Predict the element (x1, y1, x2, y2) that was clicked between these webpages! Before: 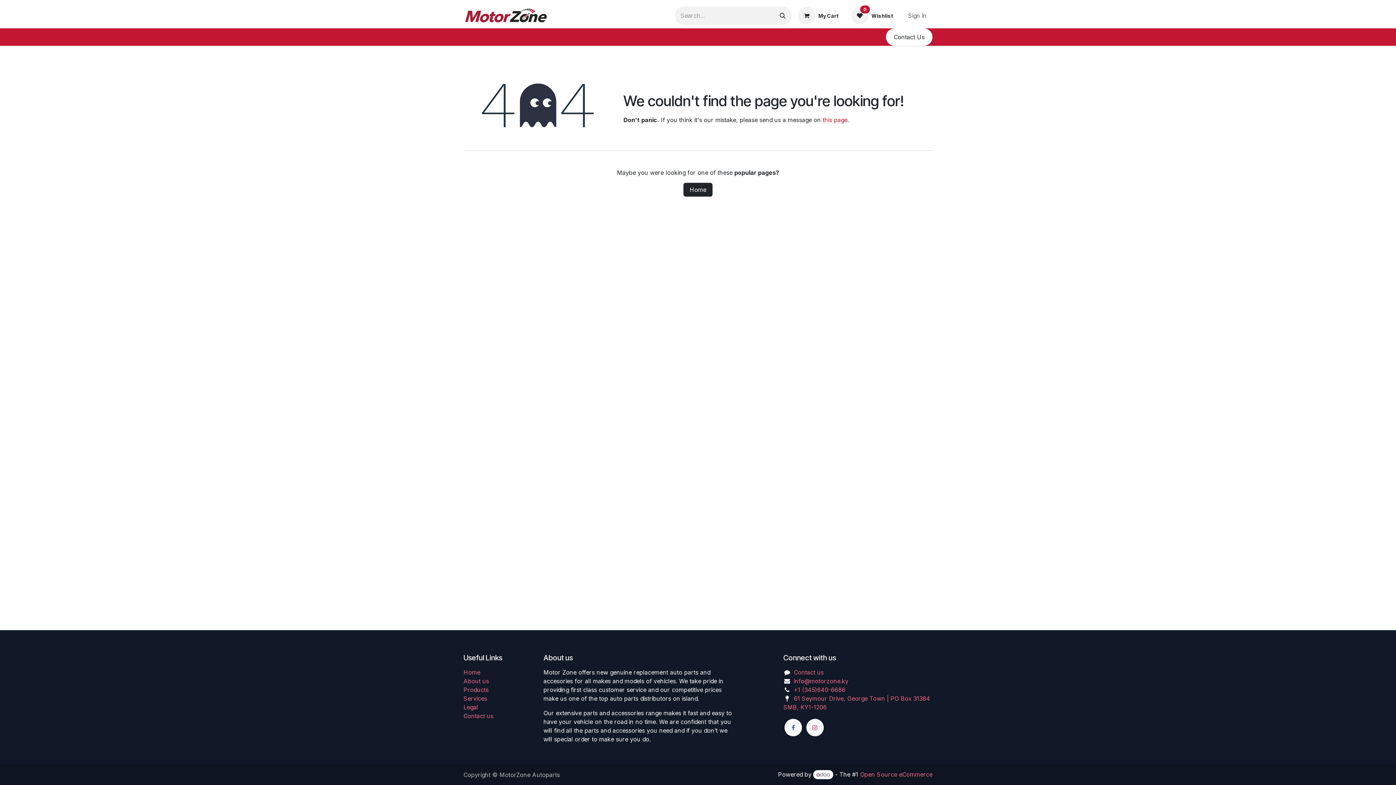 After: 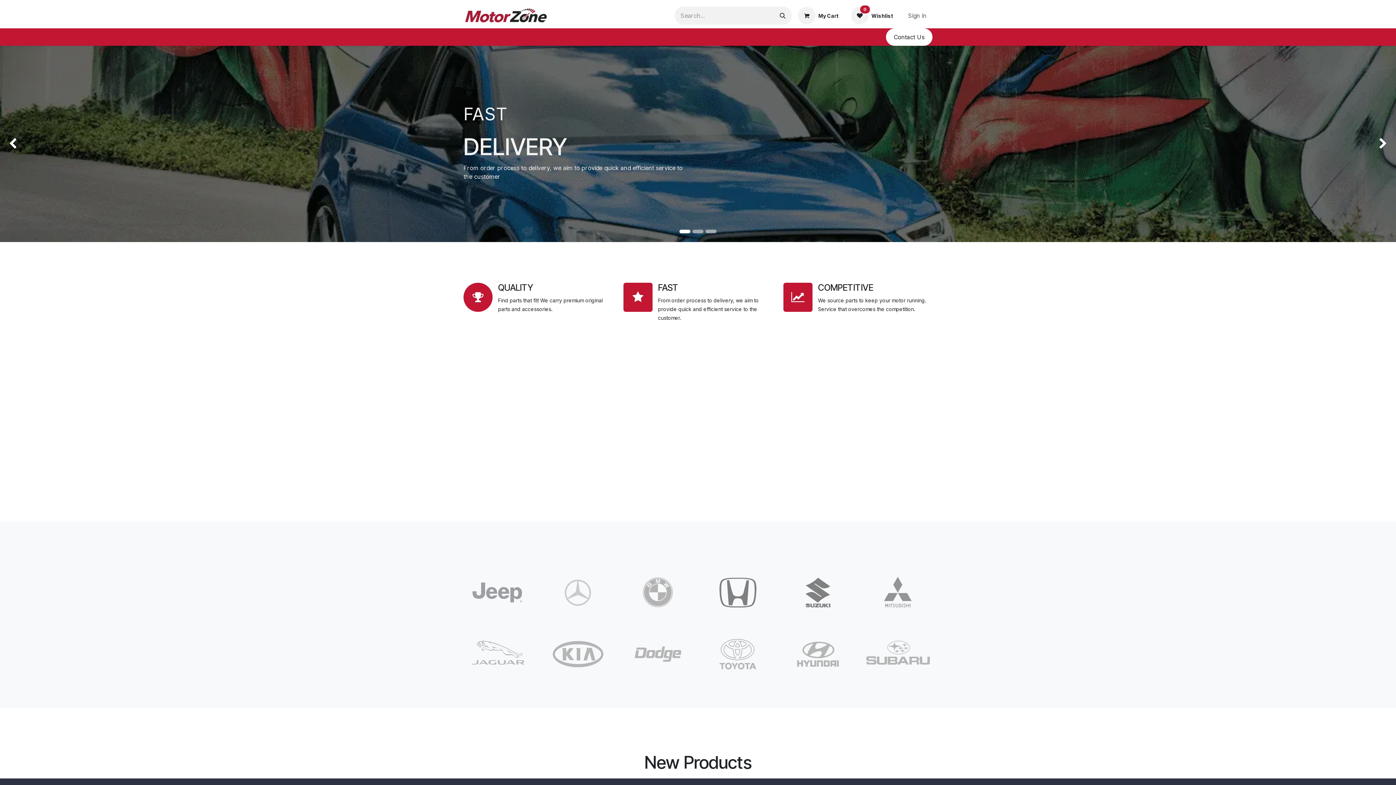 Action: label: Home bbox: (463, 669, 480, 676)